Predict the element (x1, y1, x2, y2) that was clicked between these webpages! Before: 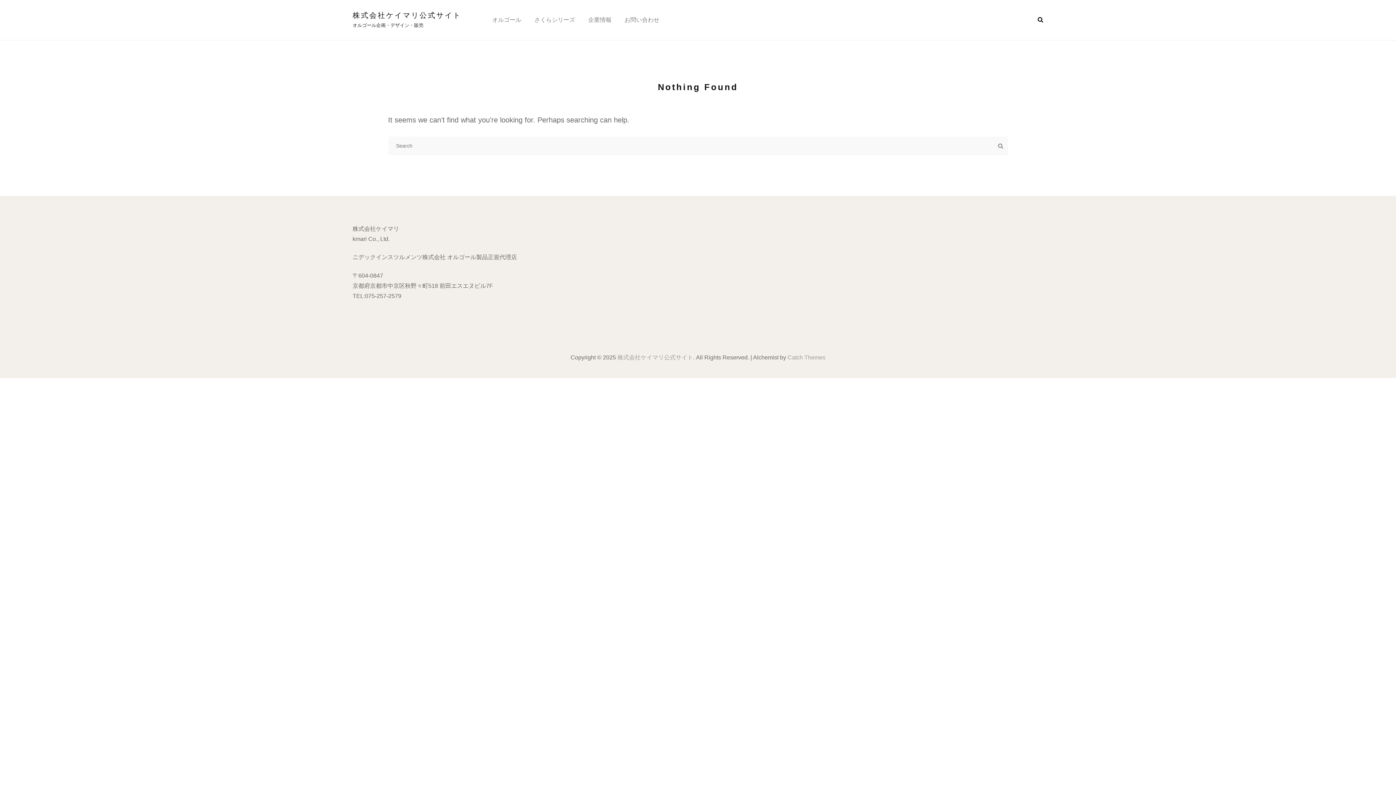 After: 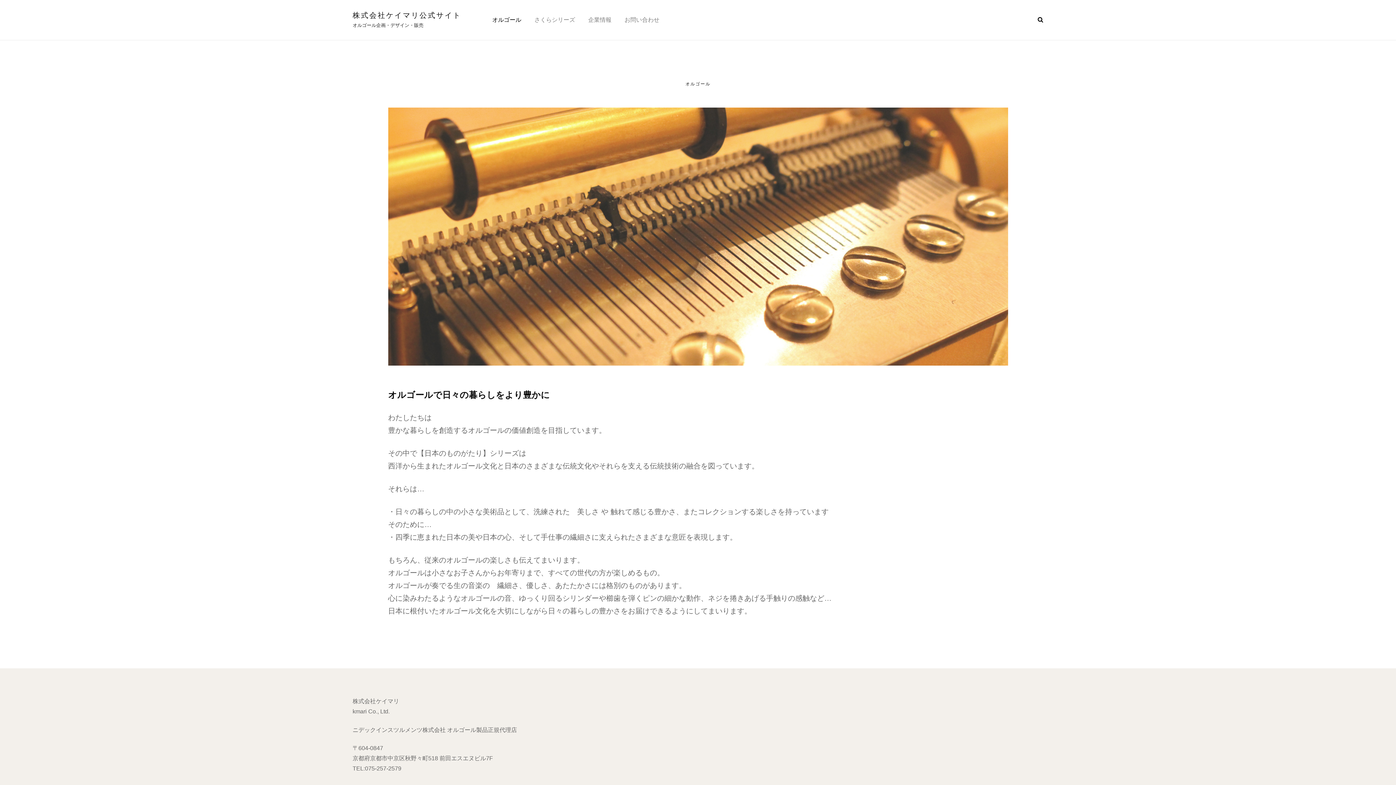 Action: bbox: (486, 10, 526, 29) label: オルゴール